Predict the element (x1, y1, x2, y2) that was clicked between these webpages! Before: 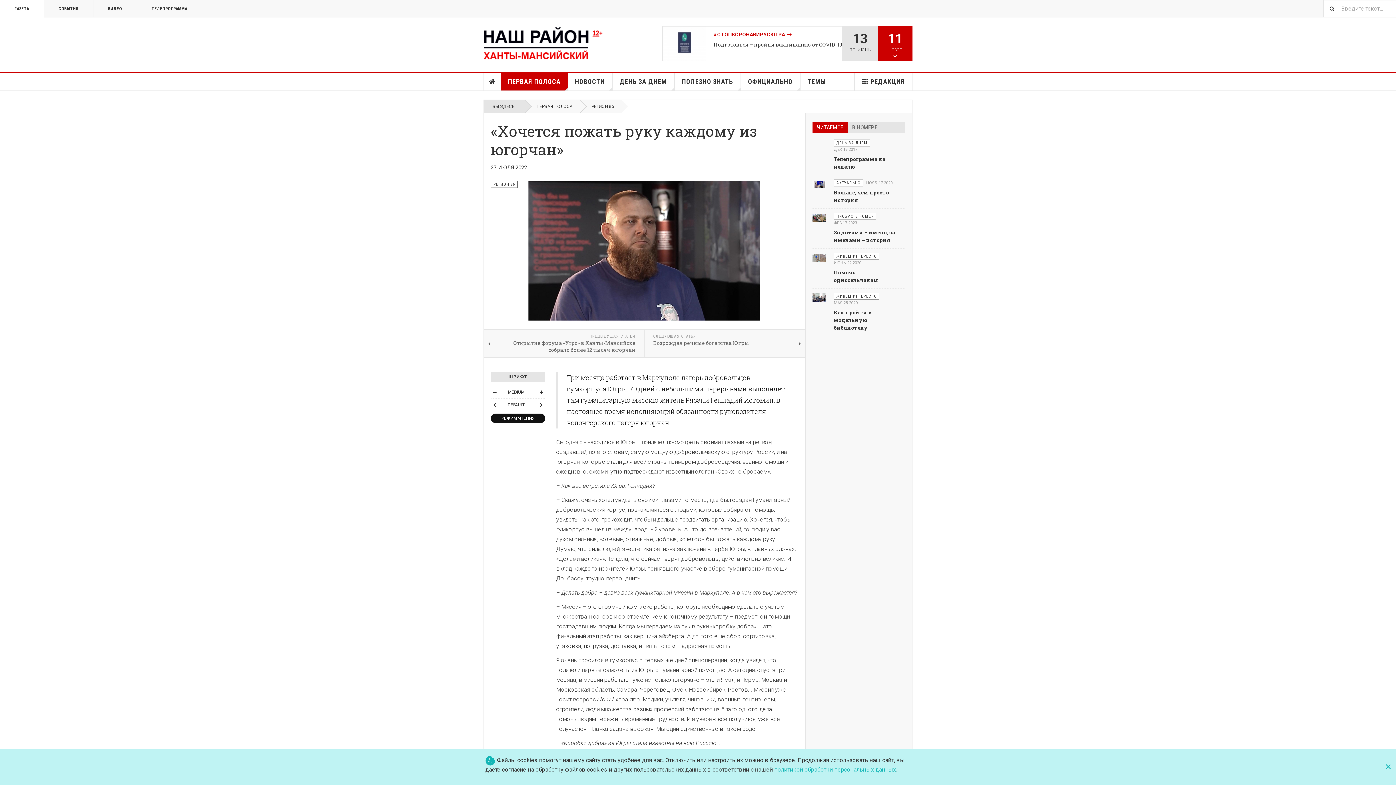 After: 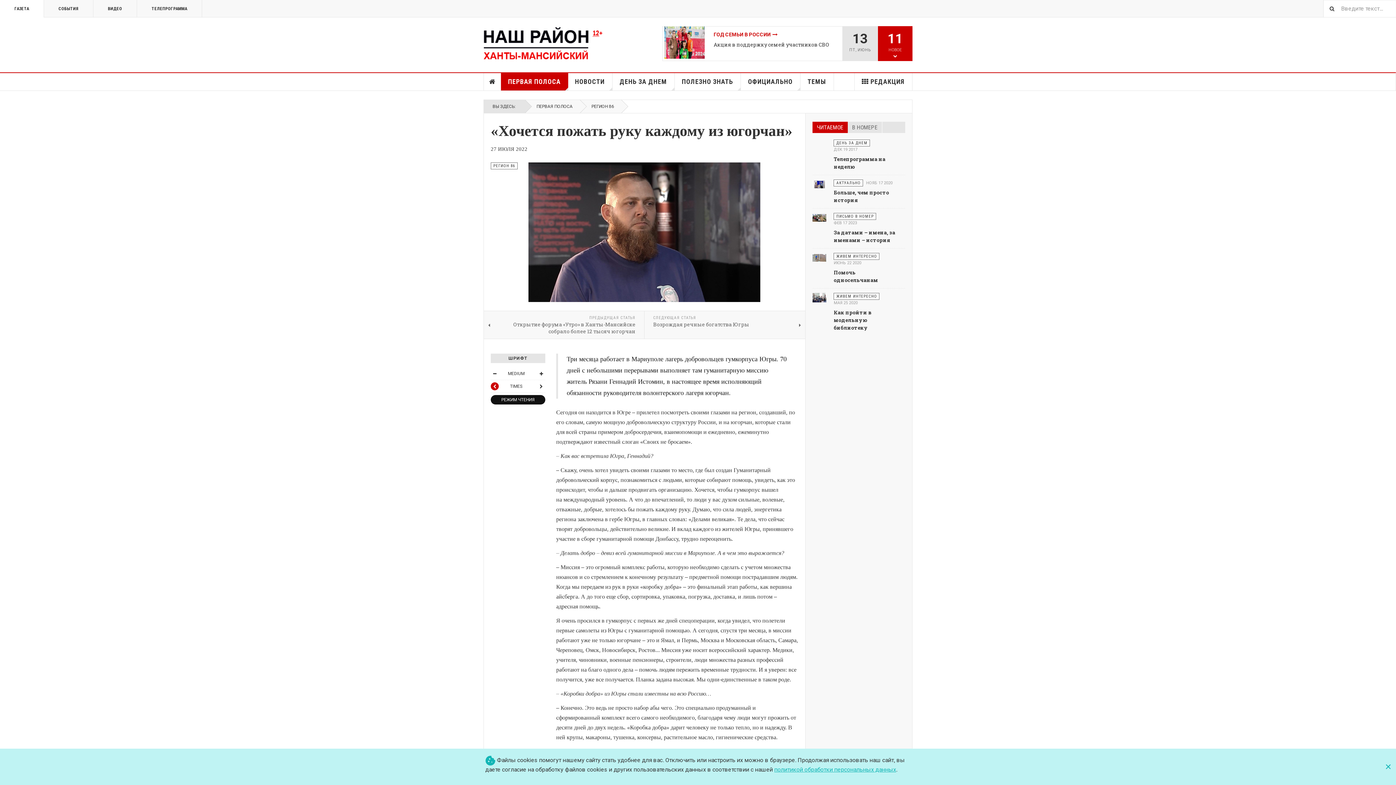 Action: bbox: (490, 401, 498, 409)